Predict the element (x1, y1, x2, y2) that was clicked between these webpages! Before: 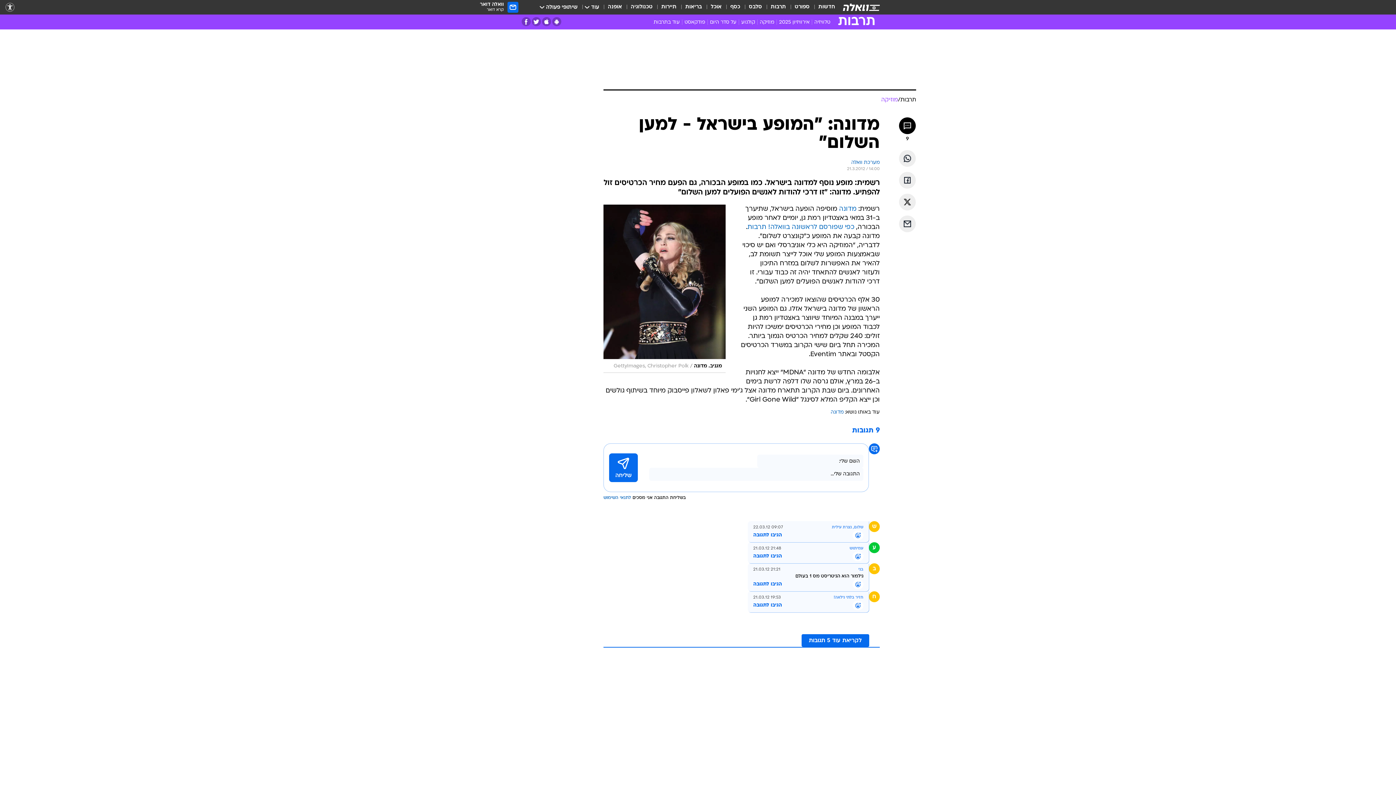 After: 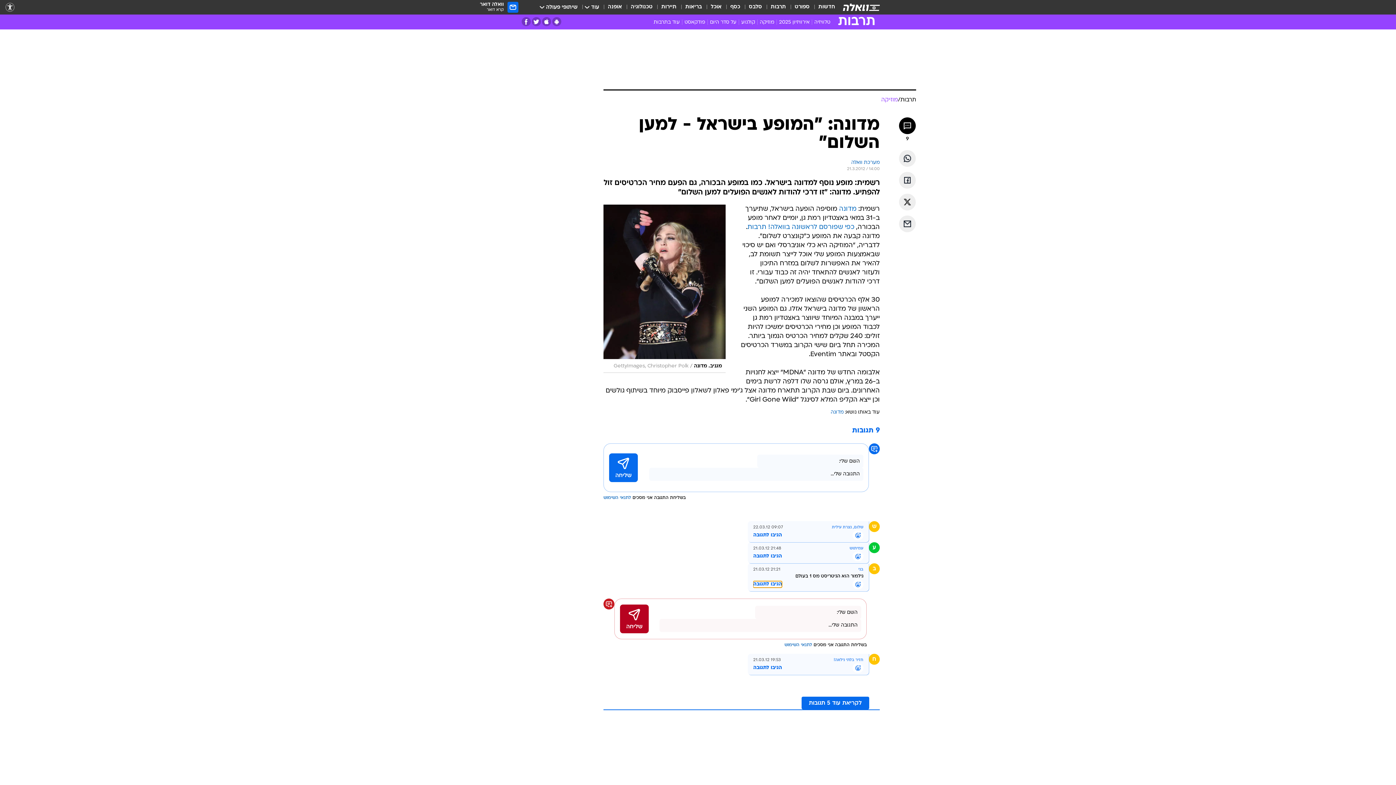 Action: bbox: (753, 581, 782, 588) label: הגיבו לתגובה